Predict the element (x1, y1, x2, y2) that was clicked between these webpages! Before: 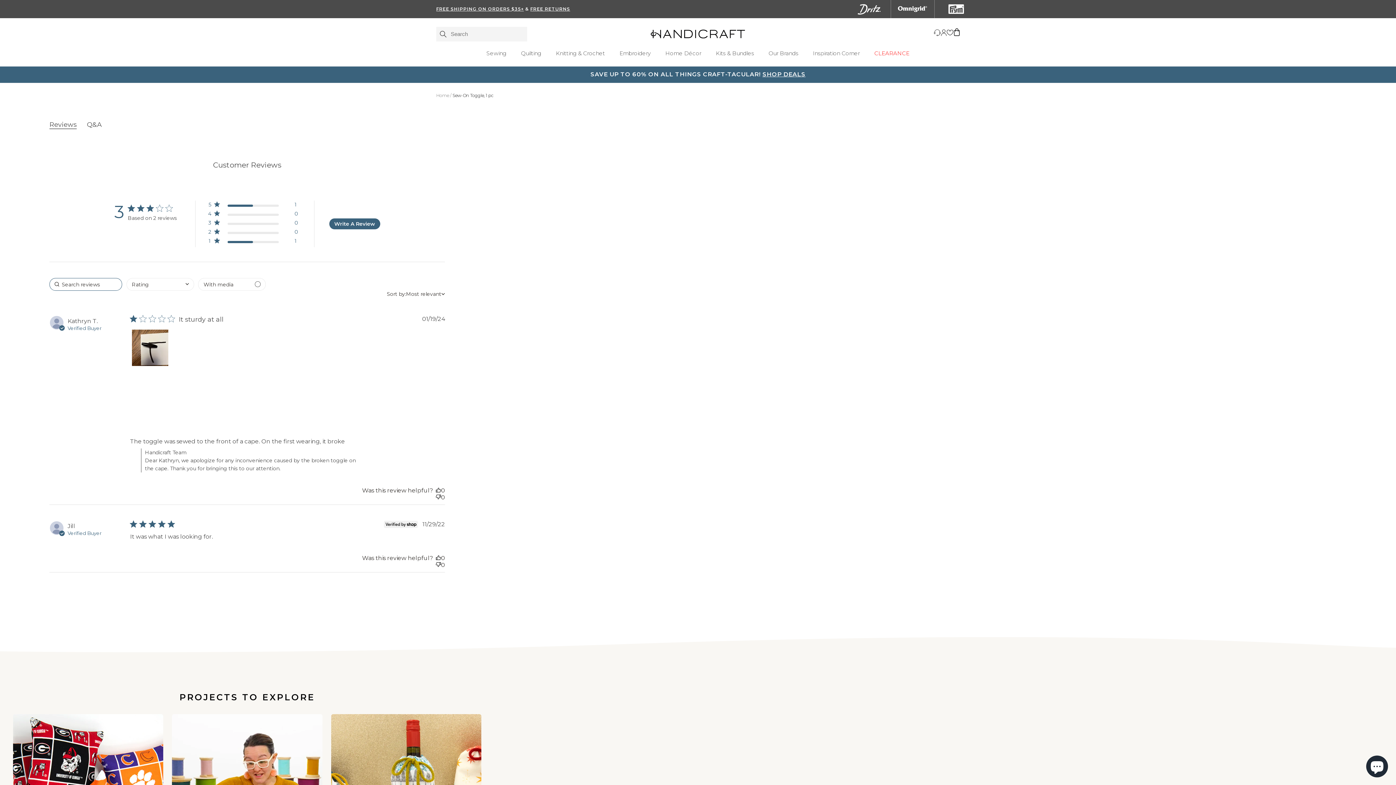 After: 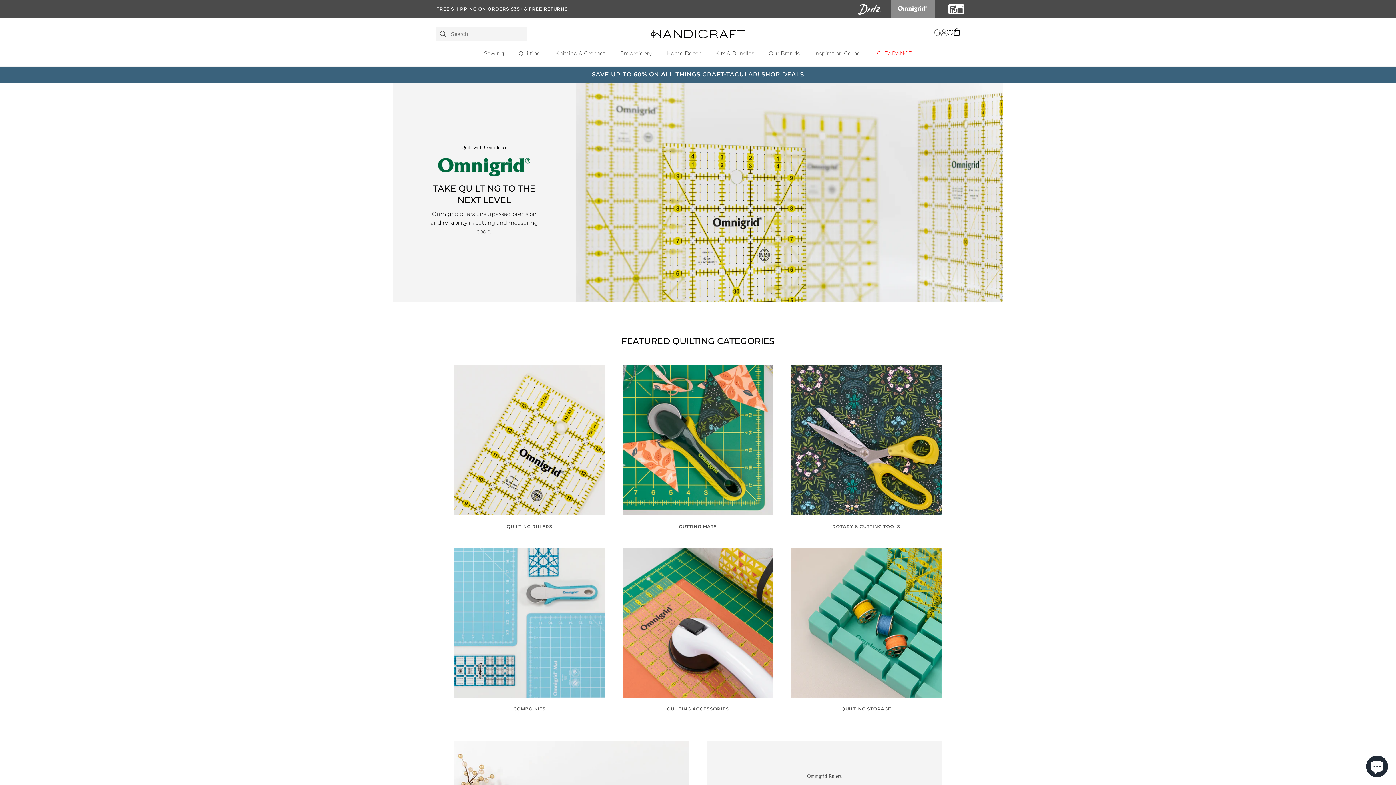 Action: label: Omnigrid bbox: (436, 654, 461, 661)